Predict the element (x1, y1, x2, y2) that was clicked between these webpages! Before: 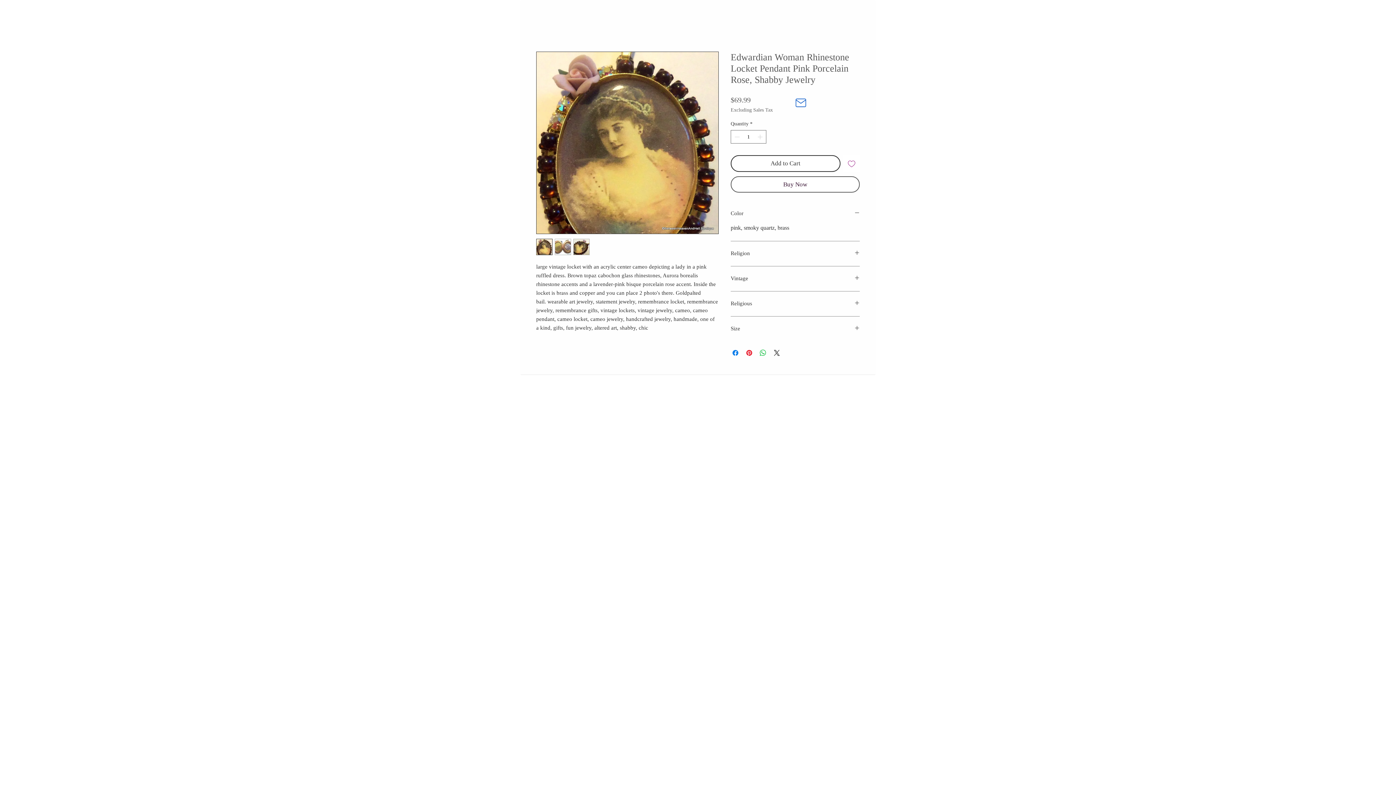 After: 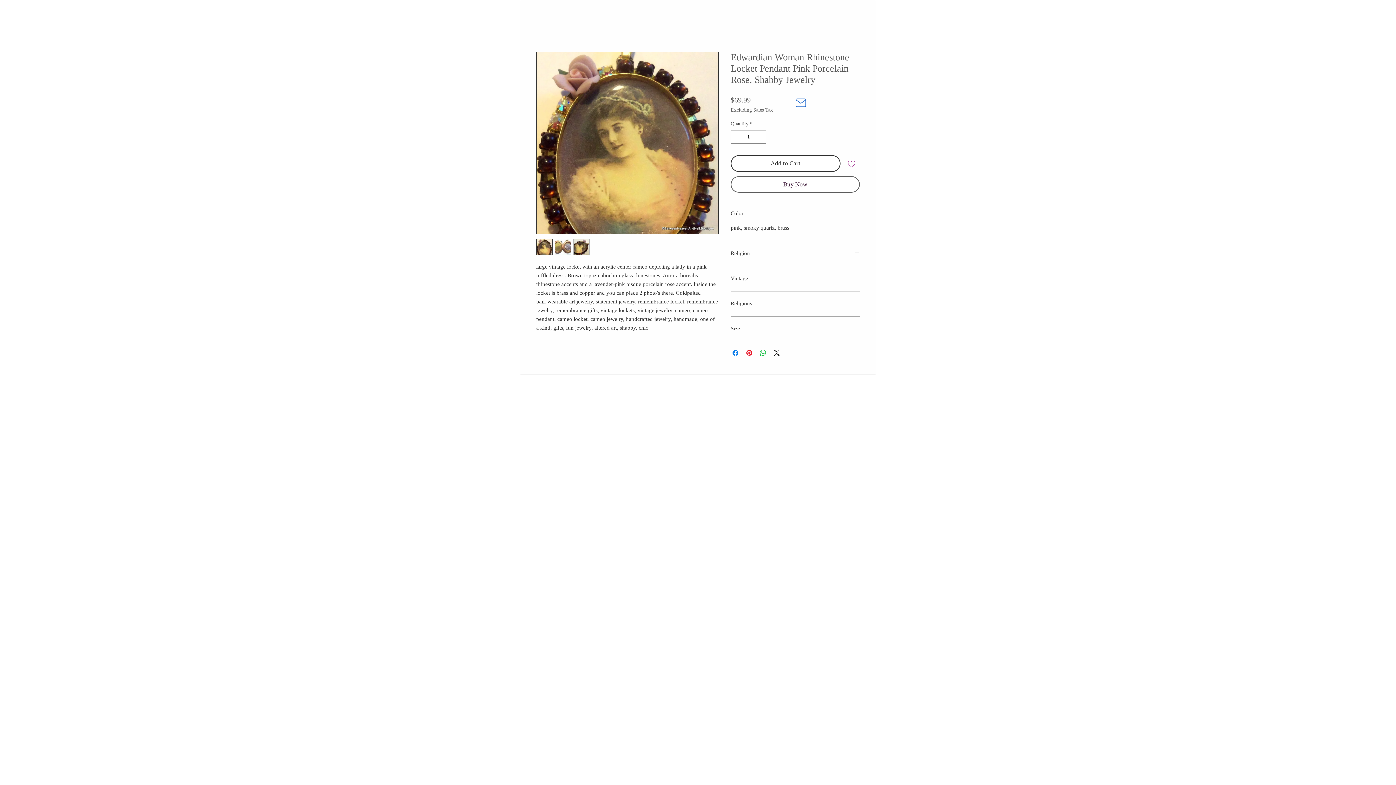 Action: bbox: (843, 155, 860, 171) label: Add to Wishlist